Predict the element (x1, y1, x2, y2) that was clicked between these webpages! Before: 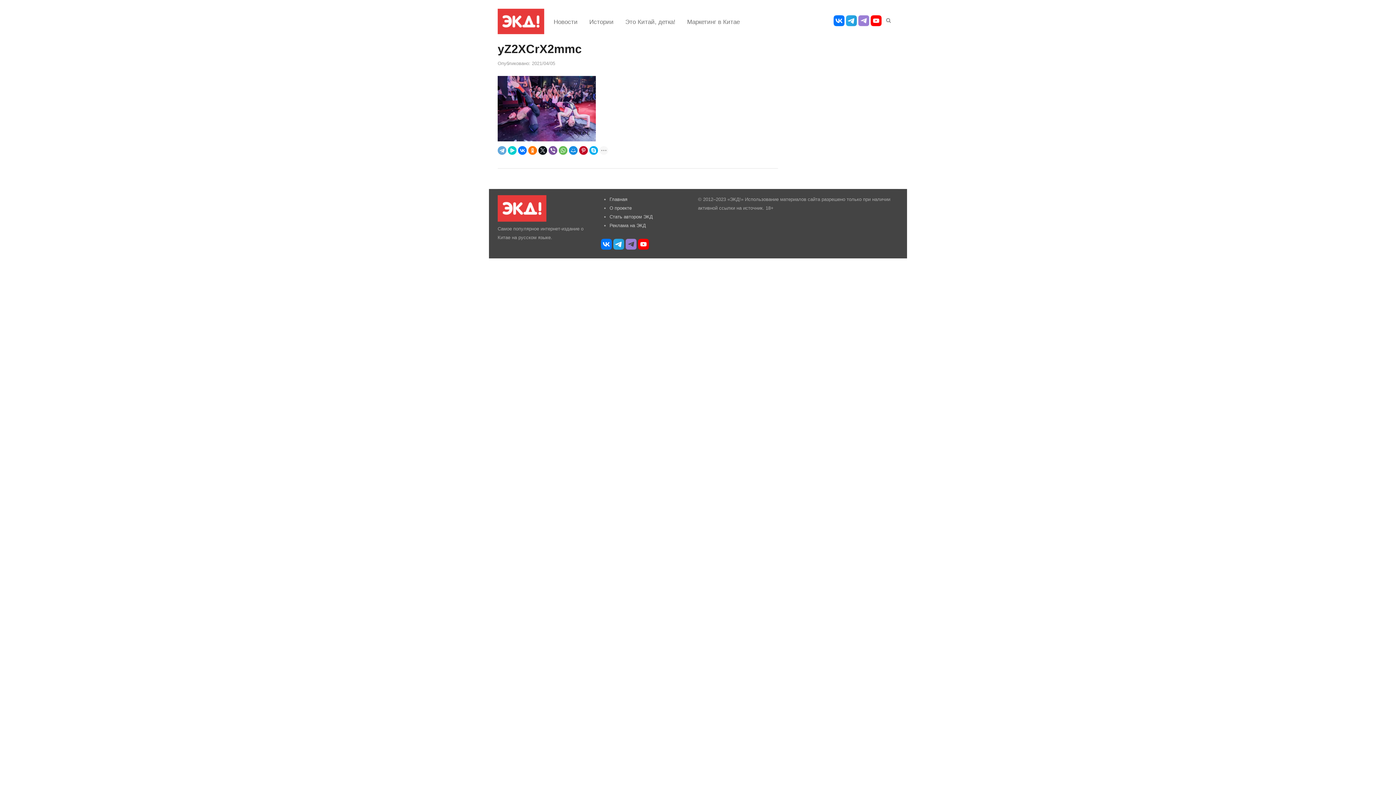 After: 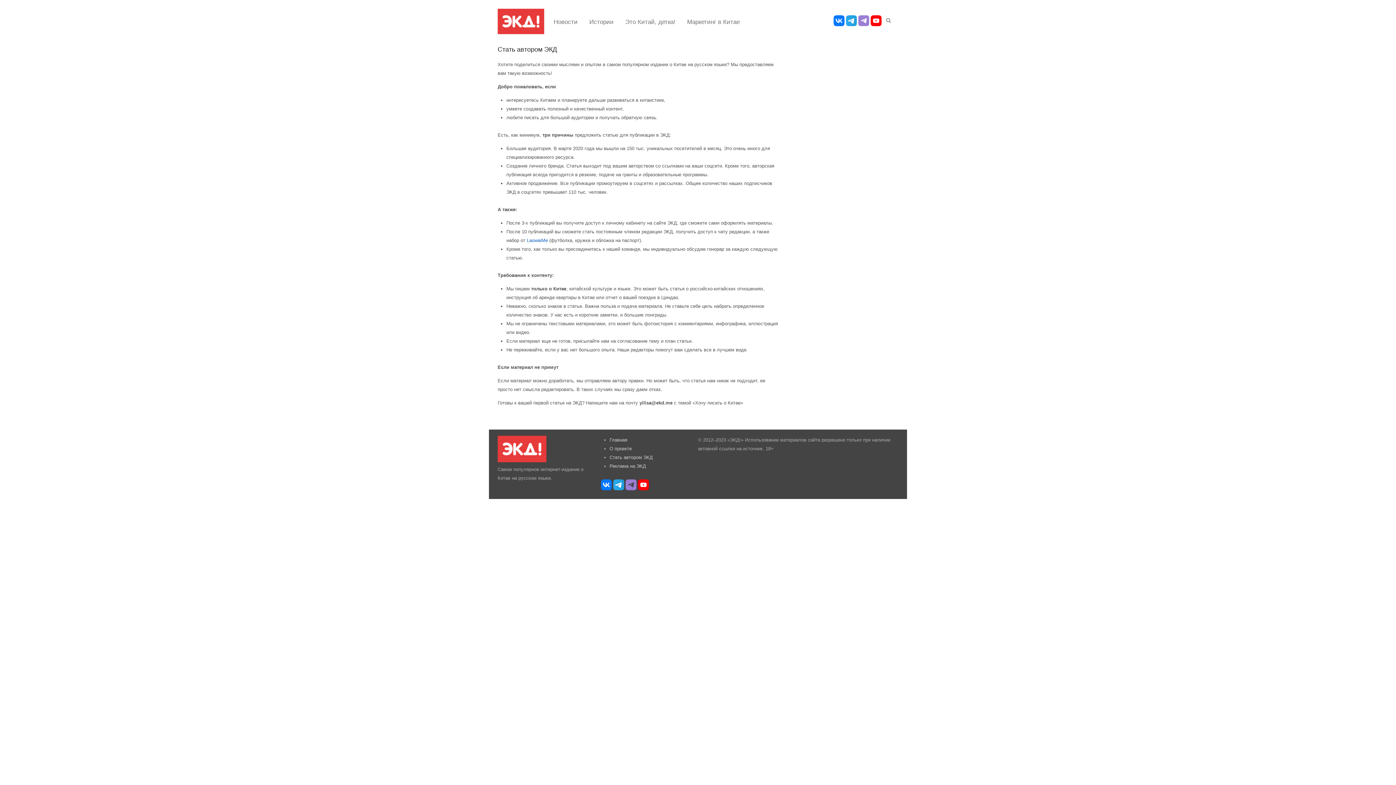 Action: label: Стать автором ЭКД bbox: (609, 214, 653, 219)